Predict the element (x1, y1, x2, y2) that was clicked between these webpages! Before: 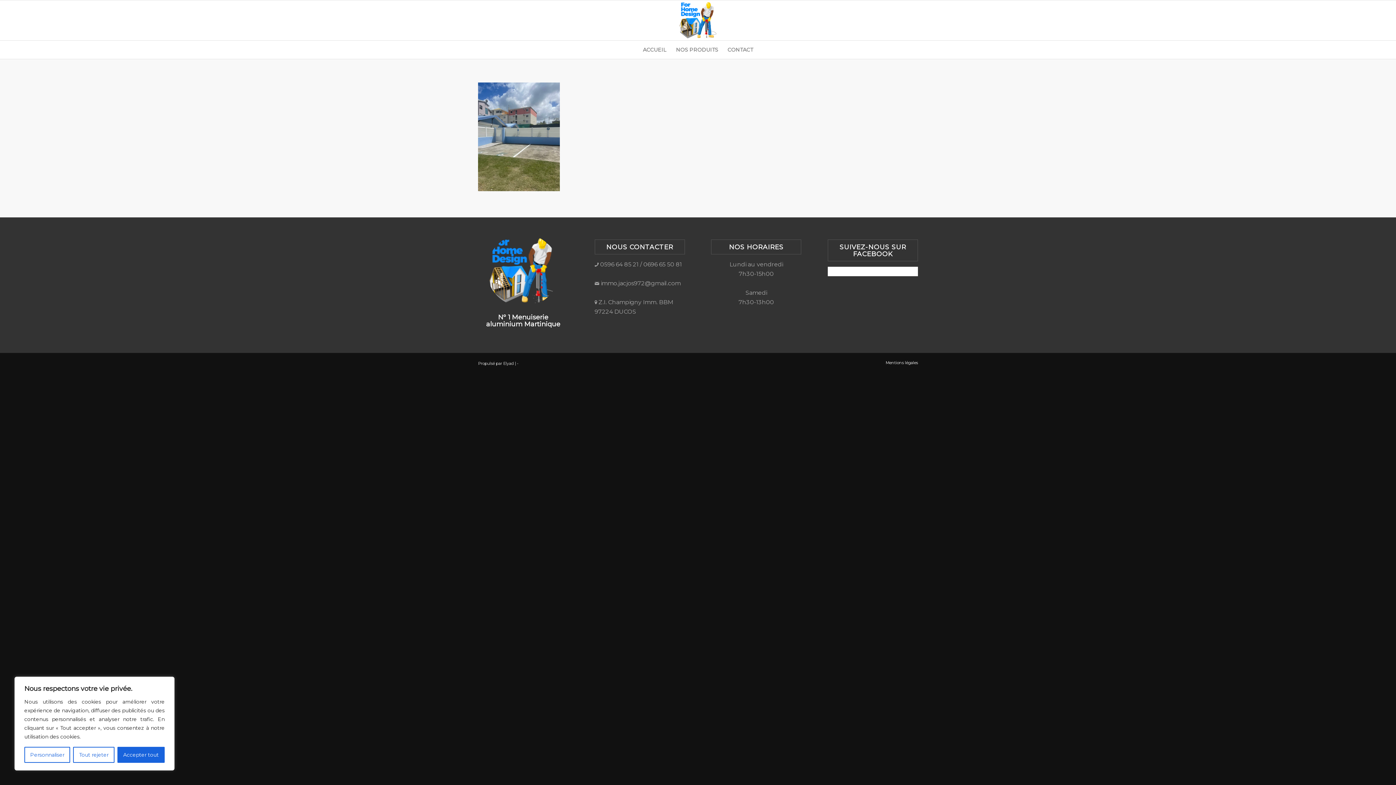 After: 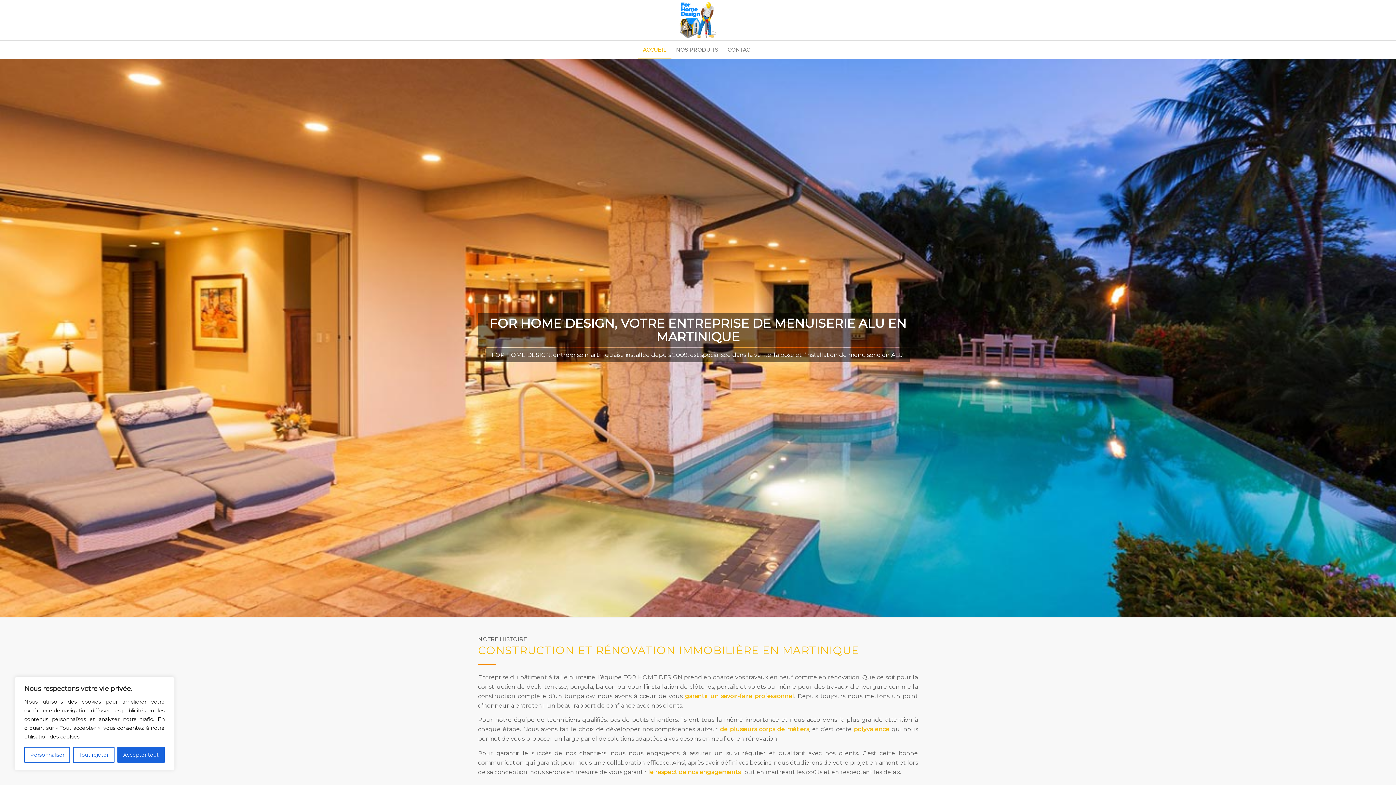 Action: bbox: (638, 40, 671, 58) label: ACCUEIL